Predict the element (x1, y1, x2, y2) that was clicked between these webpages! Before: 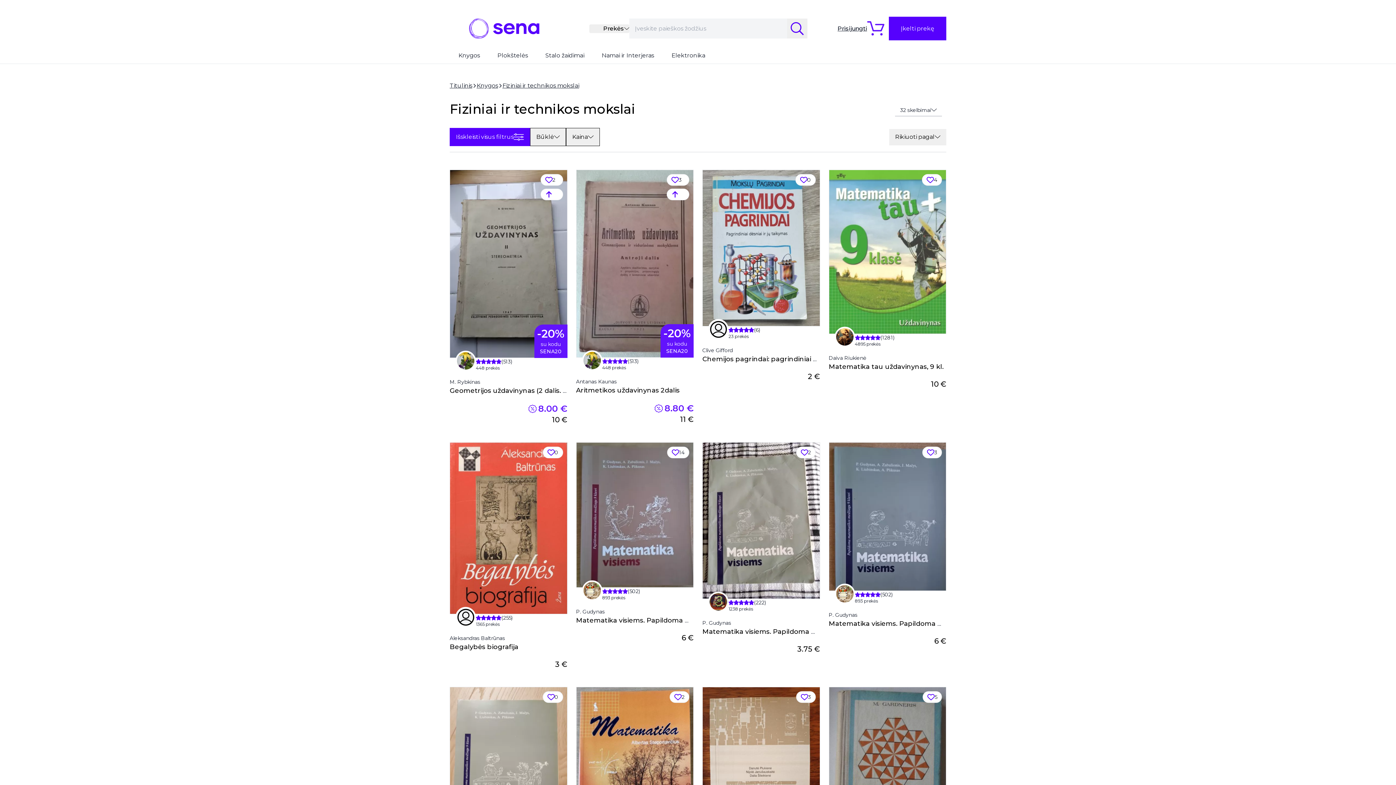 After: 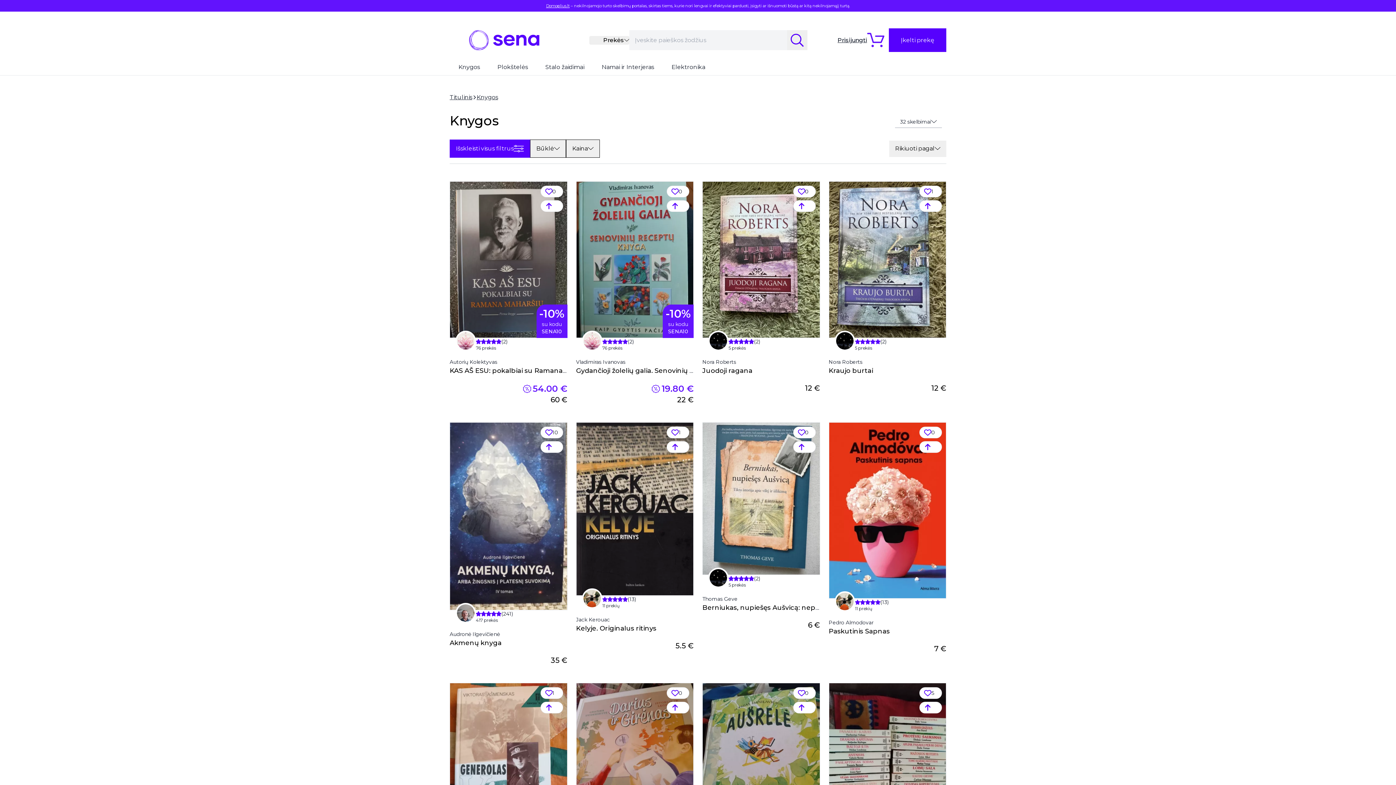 Action: label: Knygos bbox: (449, 48, 488, 63)